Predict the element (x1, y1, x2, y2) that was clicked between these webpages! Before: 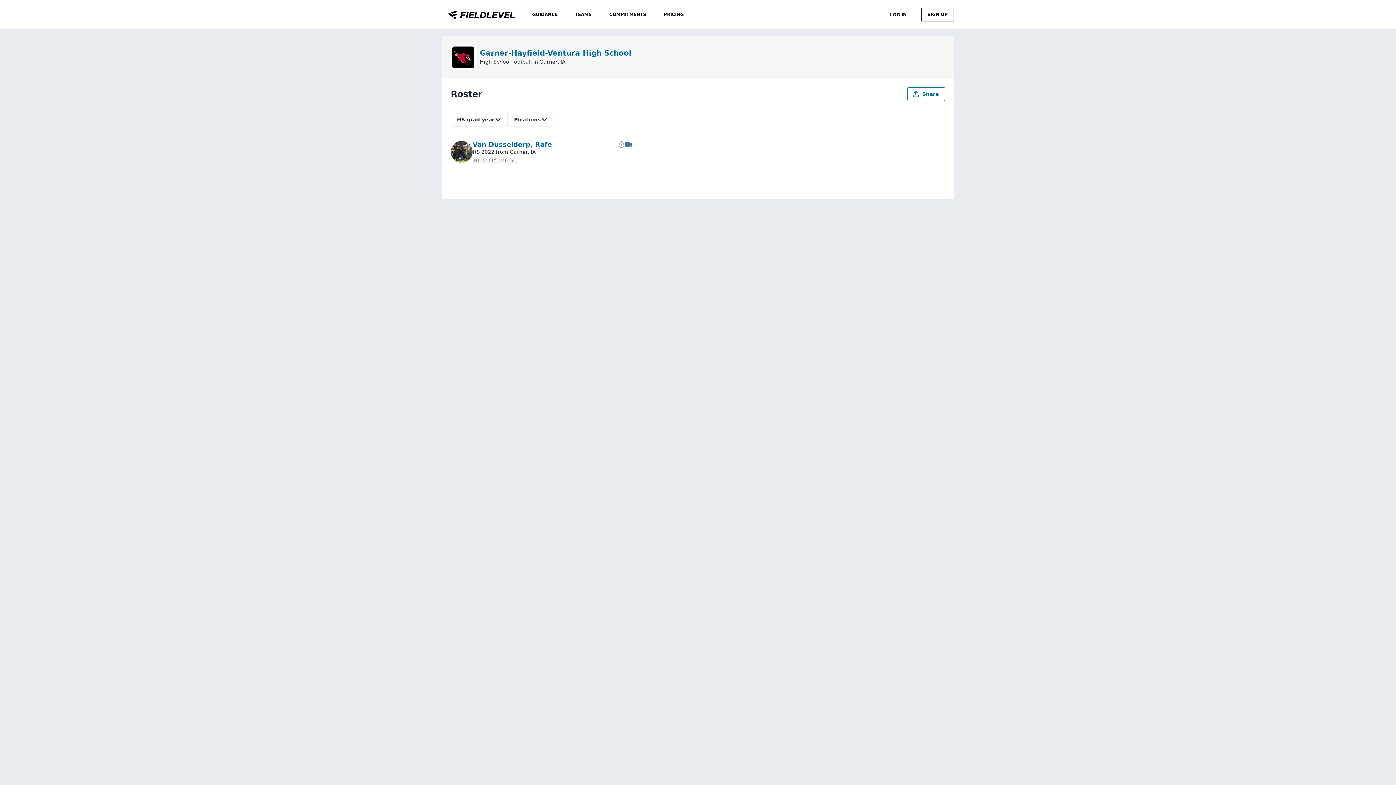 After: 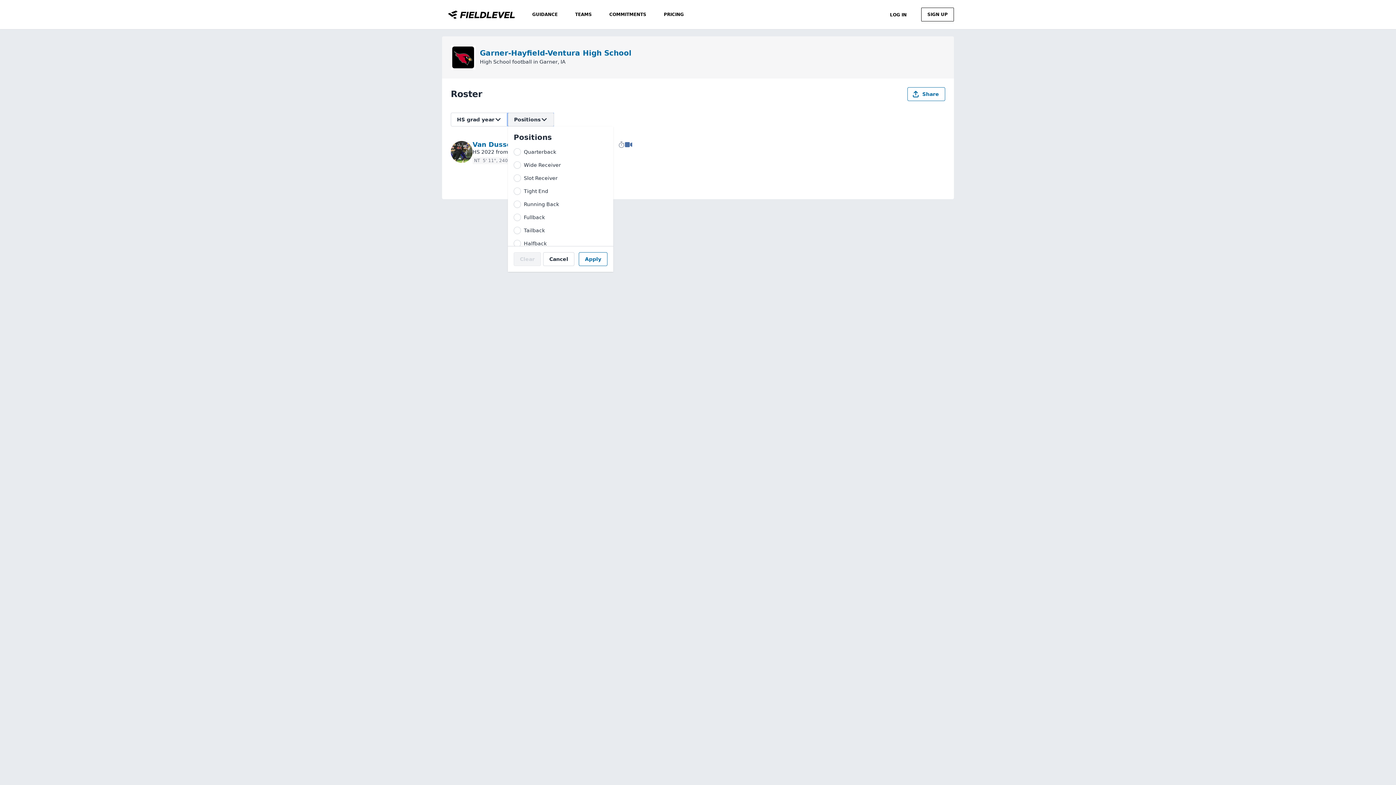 Action: bbox: (508, 112, 554, 126) label: Positions